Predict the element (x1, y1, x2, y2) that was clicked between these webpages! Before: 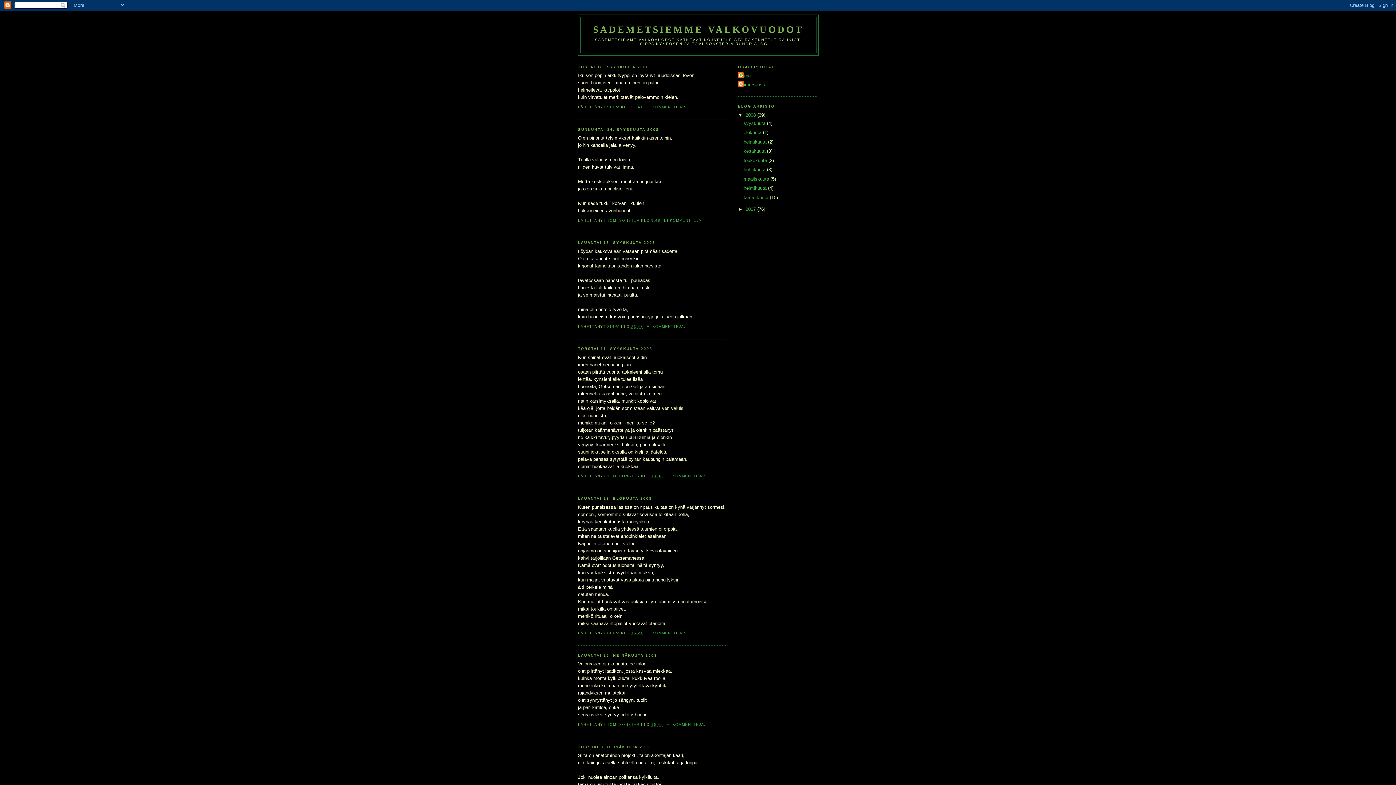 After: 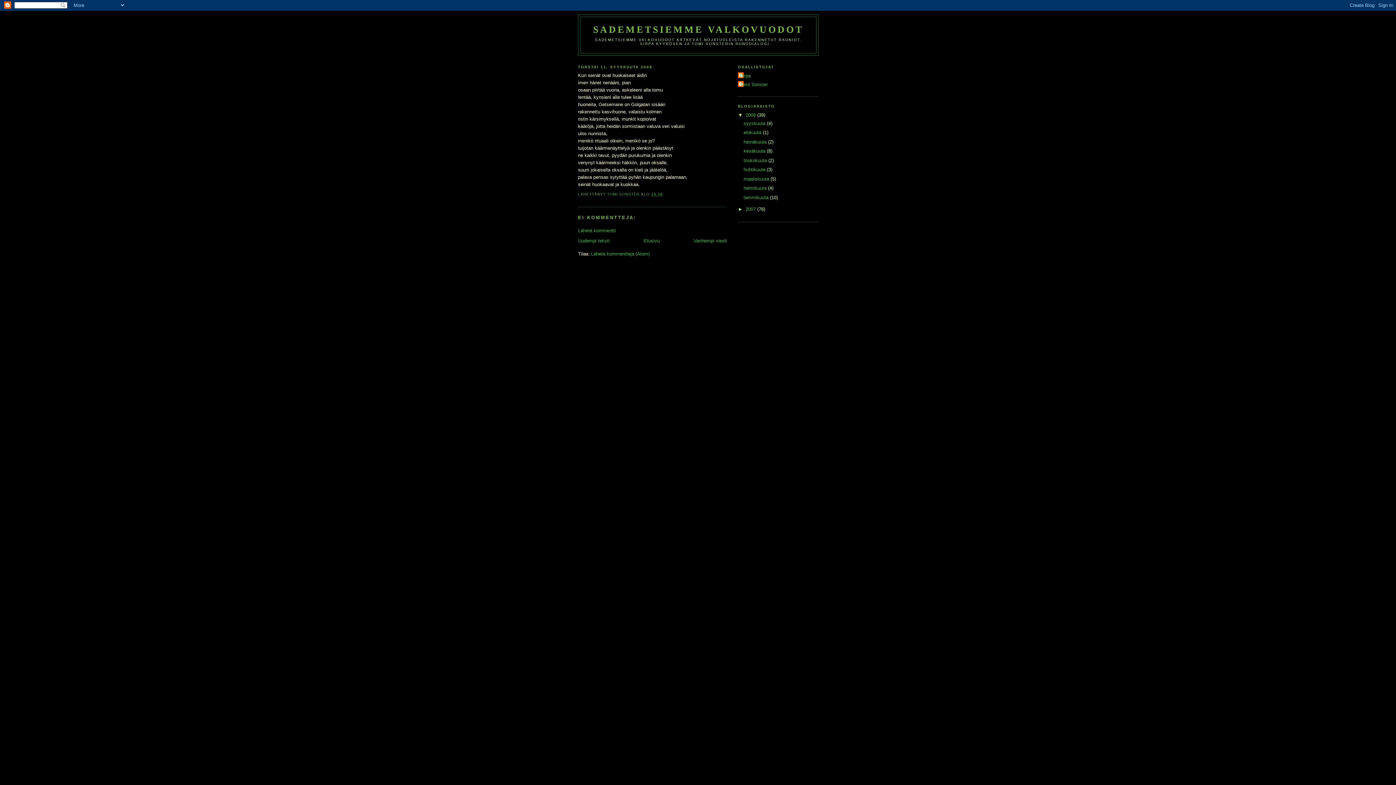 Action: bbox: (651, 474, 663, 478) label: 18.08